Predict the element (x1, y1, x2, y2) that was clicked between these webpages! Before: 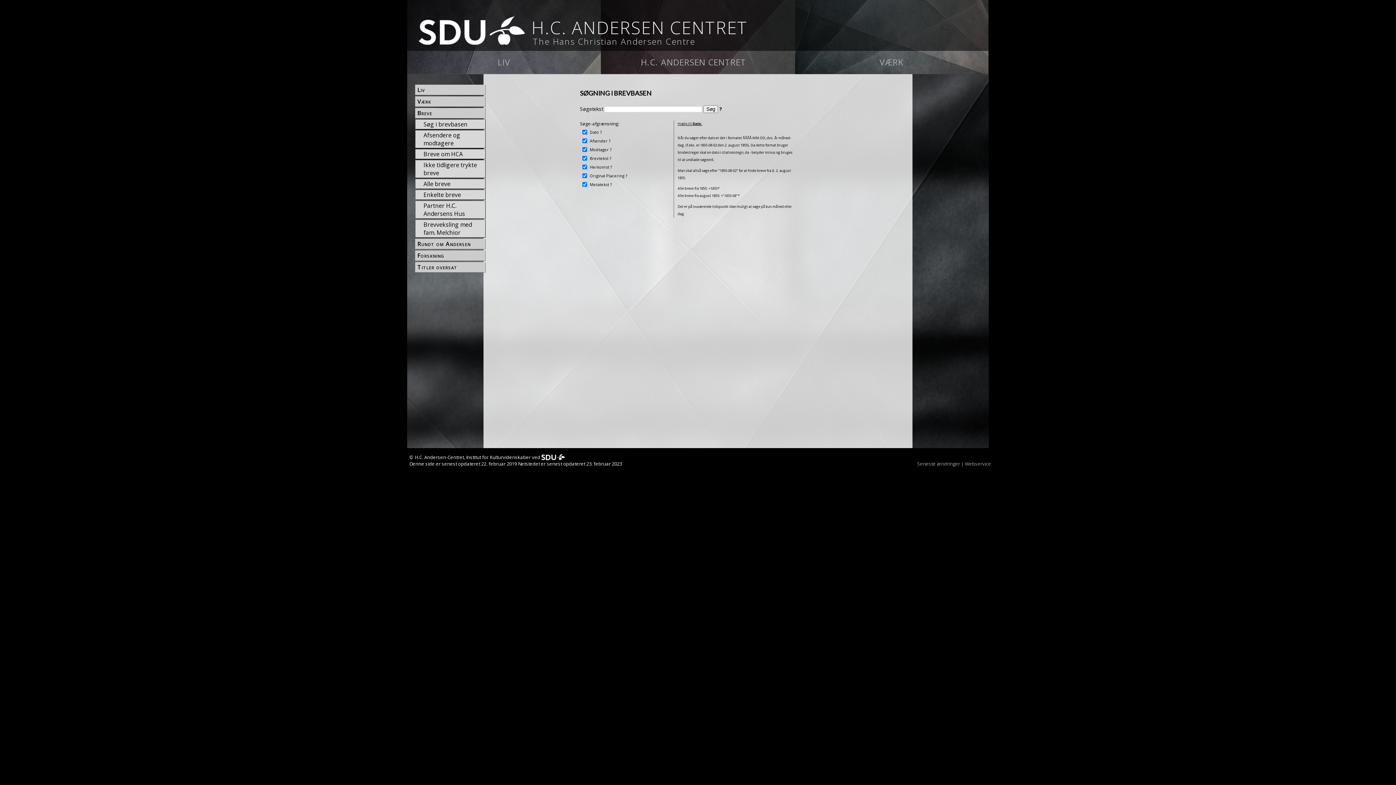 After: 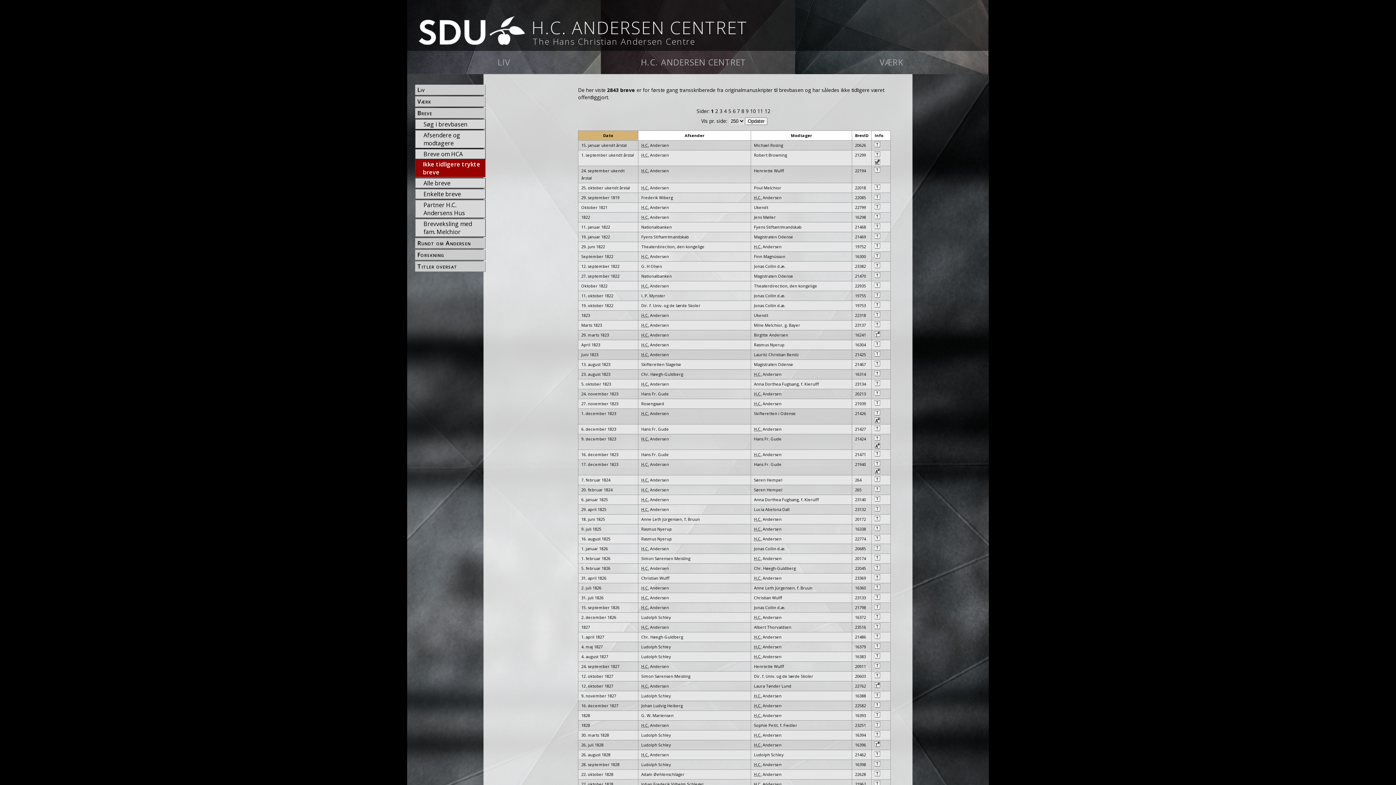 Action: label: Ikke tidligere trykte breve bbox: (422, 150, 485, 164)